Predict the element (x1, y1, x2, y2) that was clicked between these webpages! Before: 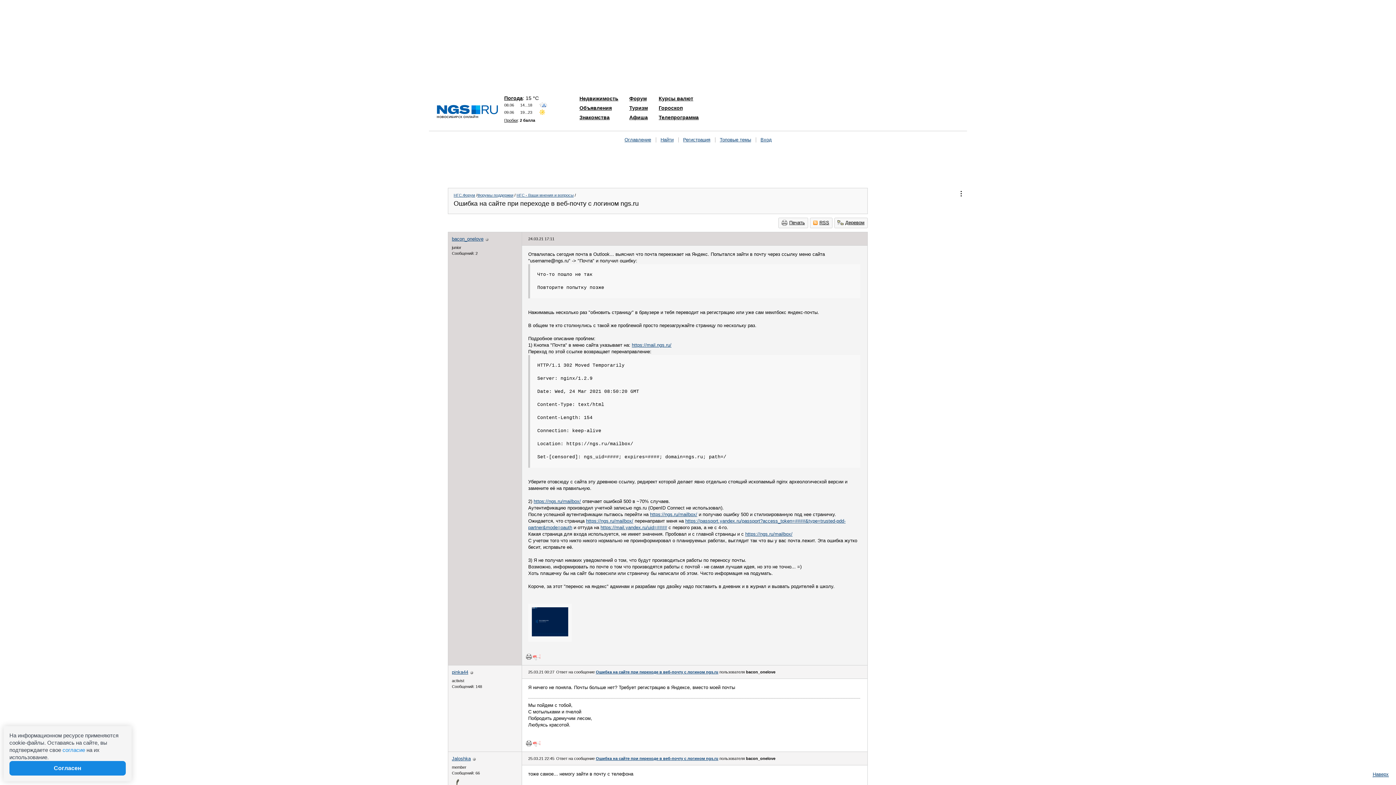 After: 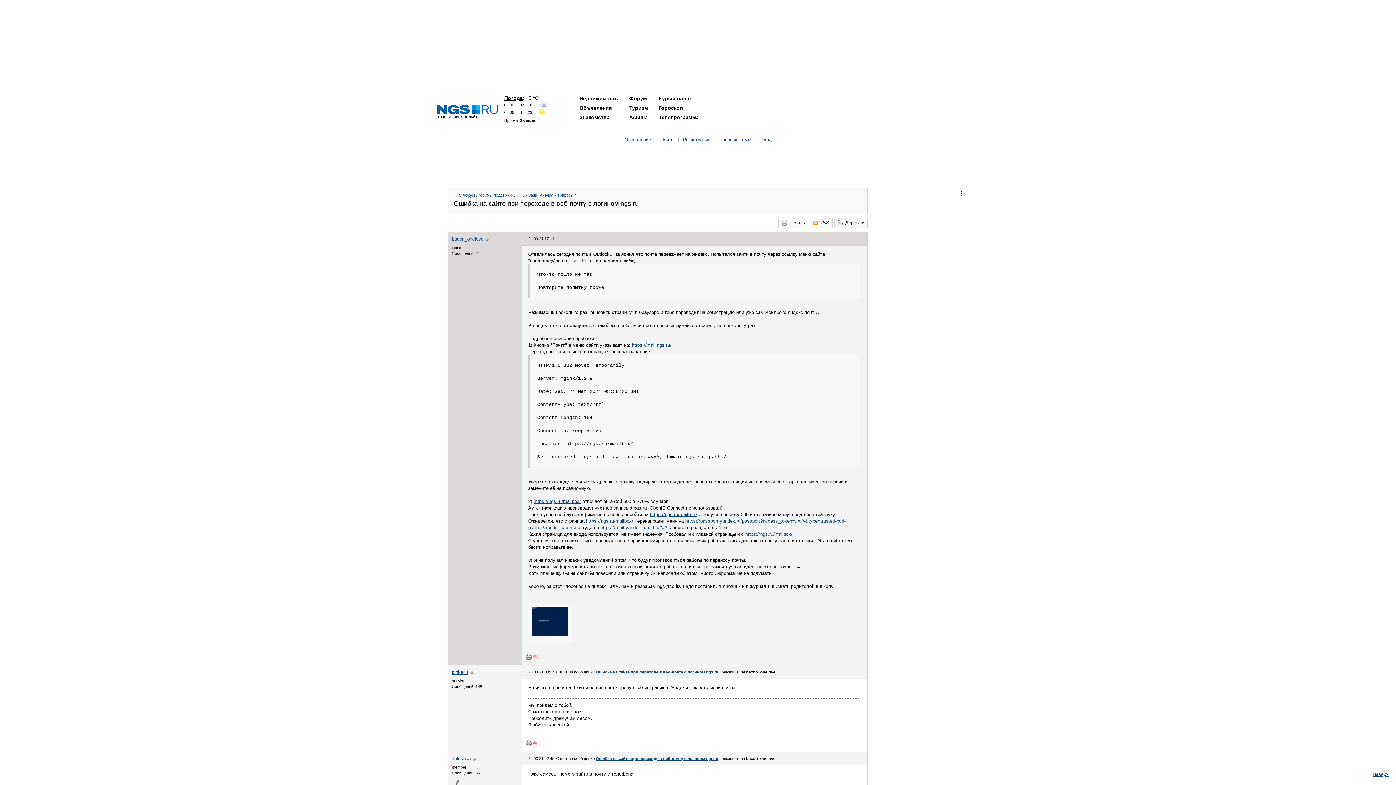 Action: bbox: (526, 740, 532, 746)